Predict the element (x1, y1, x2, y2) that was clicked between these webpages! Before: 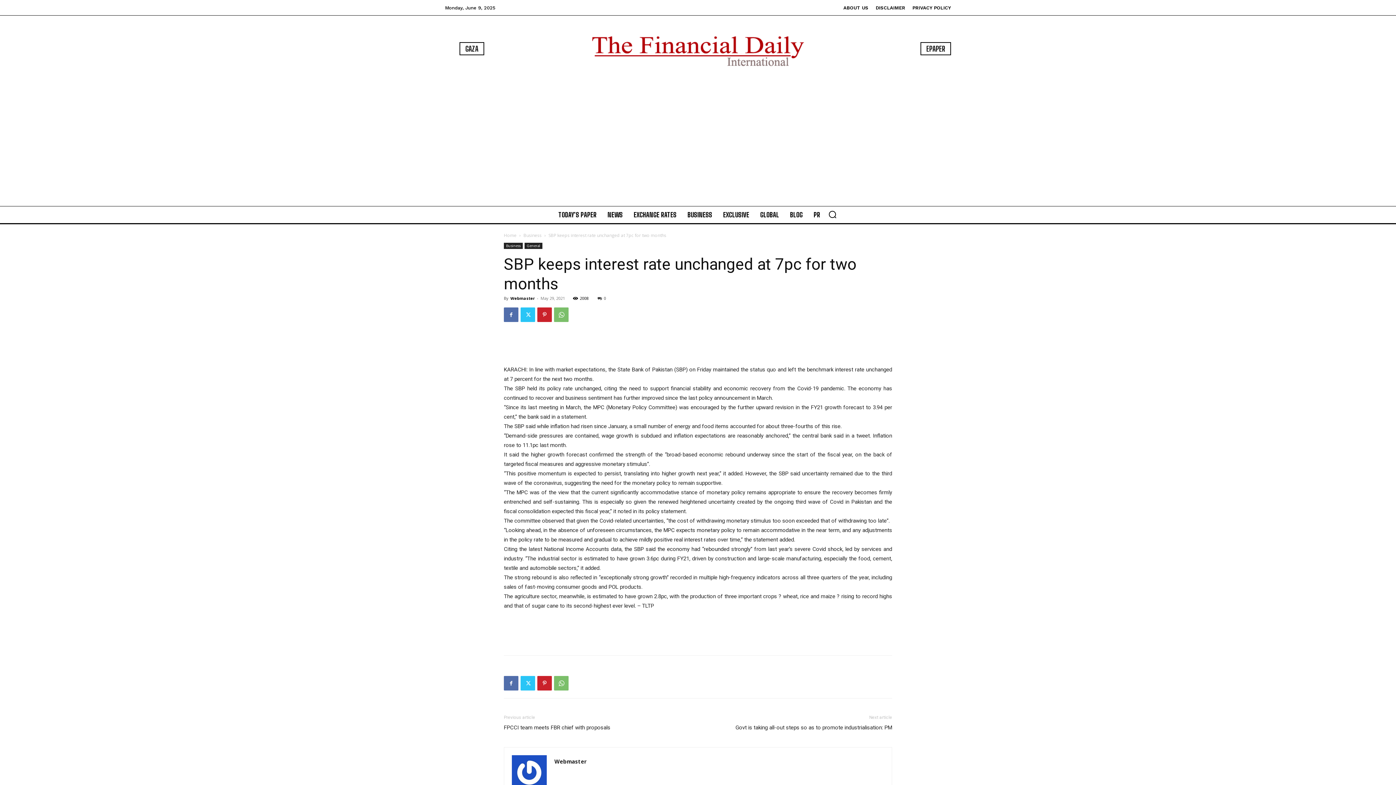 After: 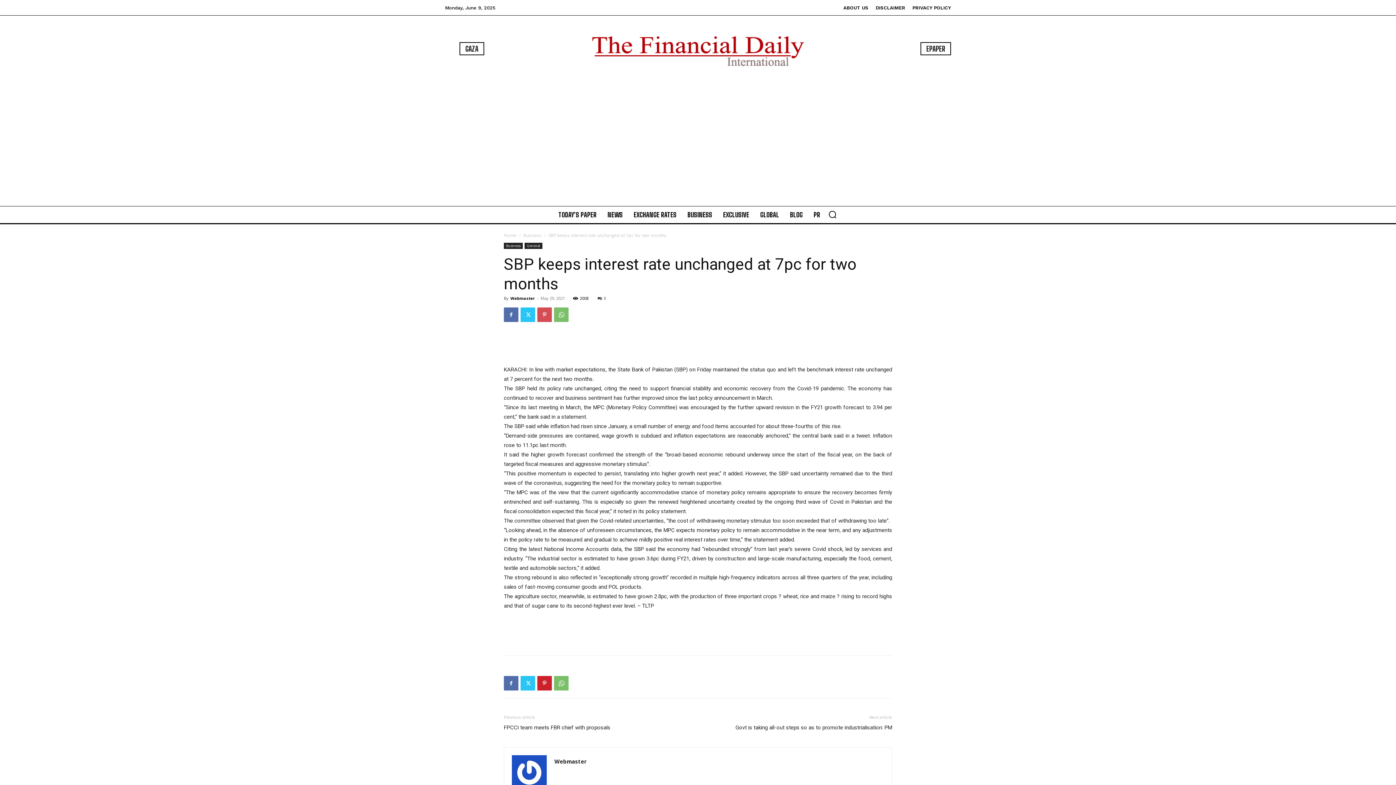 Action: bbox: (537, 307, 552, 322)